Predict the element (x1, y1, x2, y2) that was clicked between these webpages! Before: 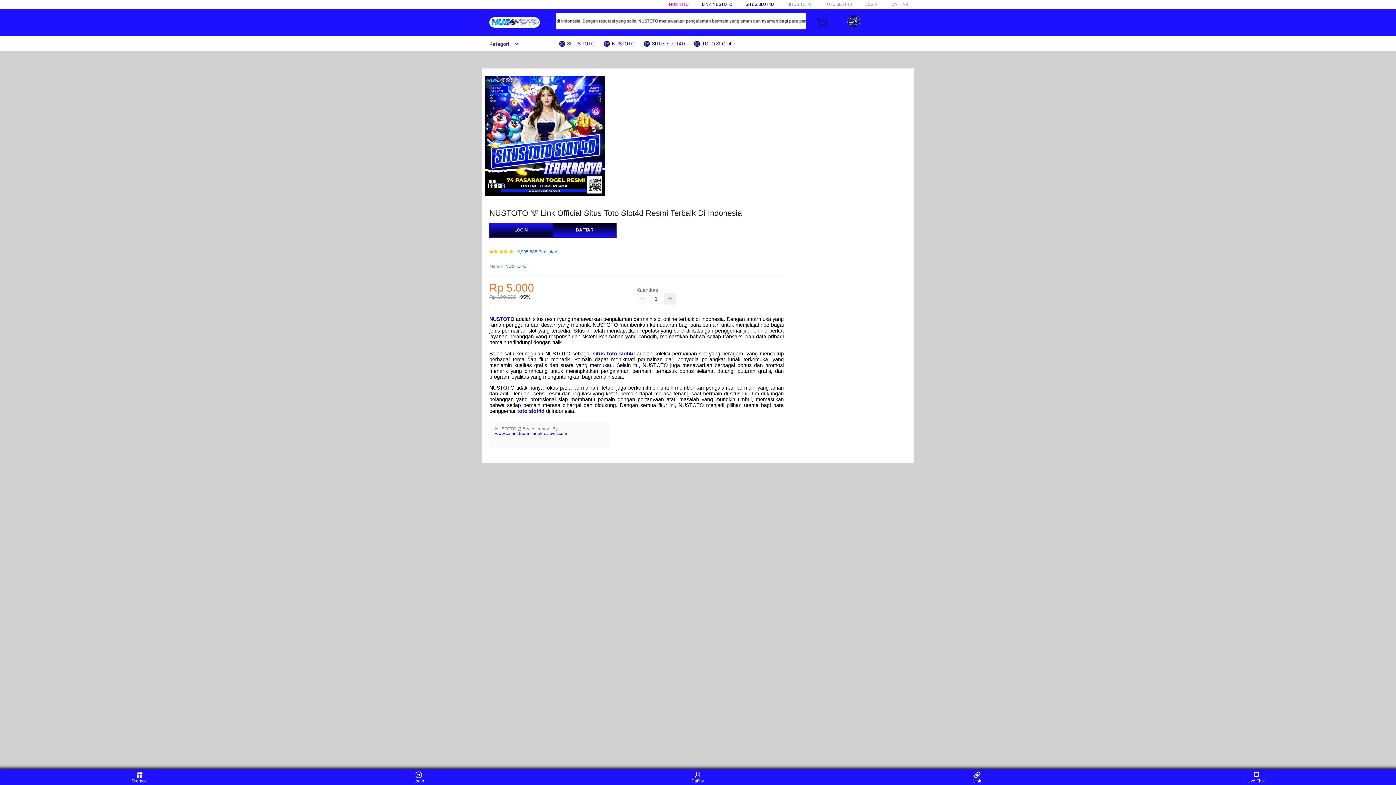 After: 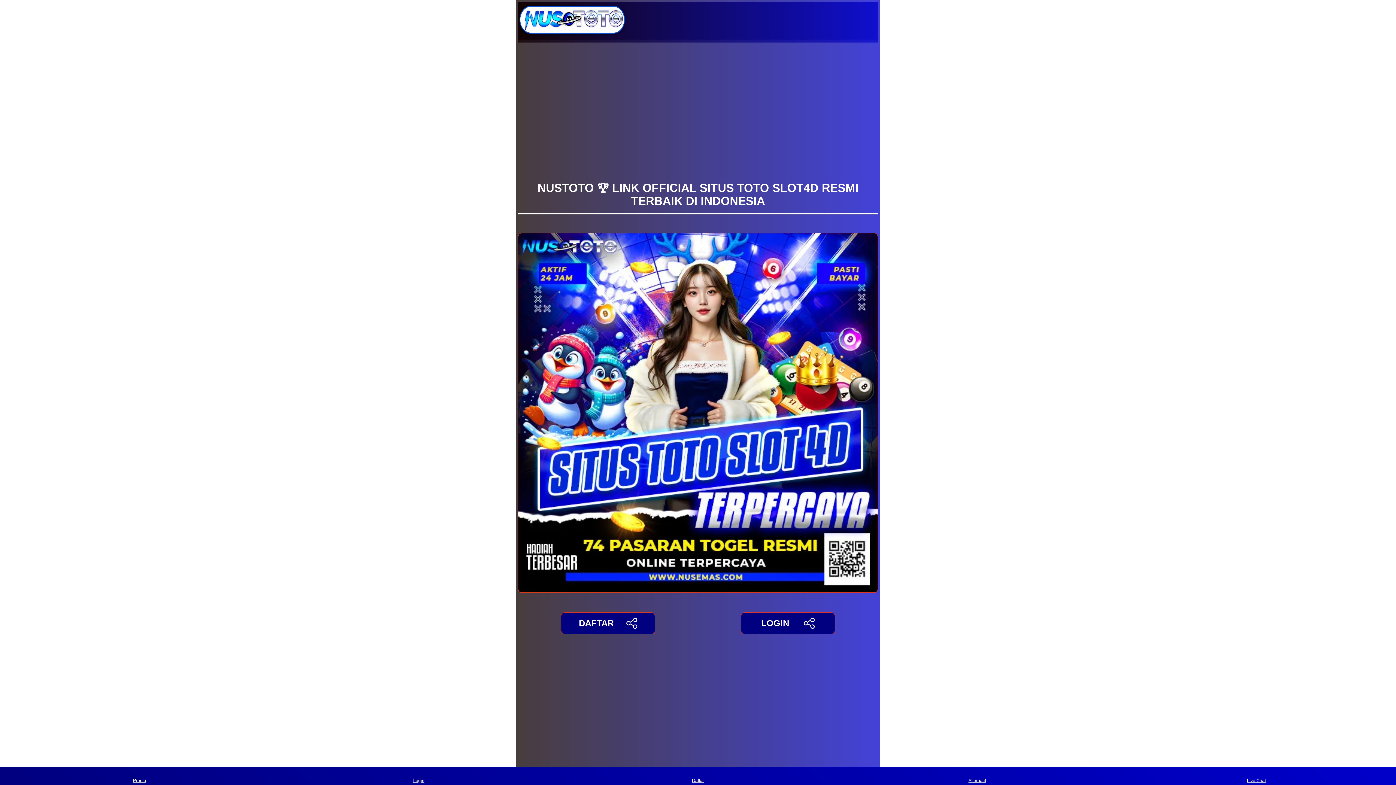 Action: bbox: (489, 223, 553, 237) label: LOGIN